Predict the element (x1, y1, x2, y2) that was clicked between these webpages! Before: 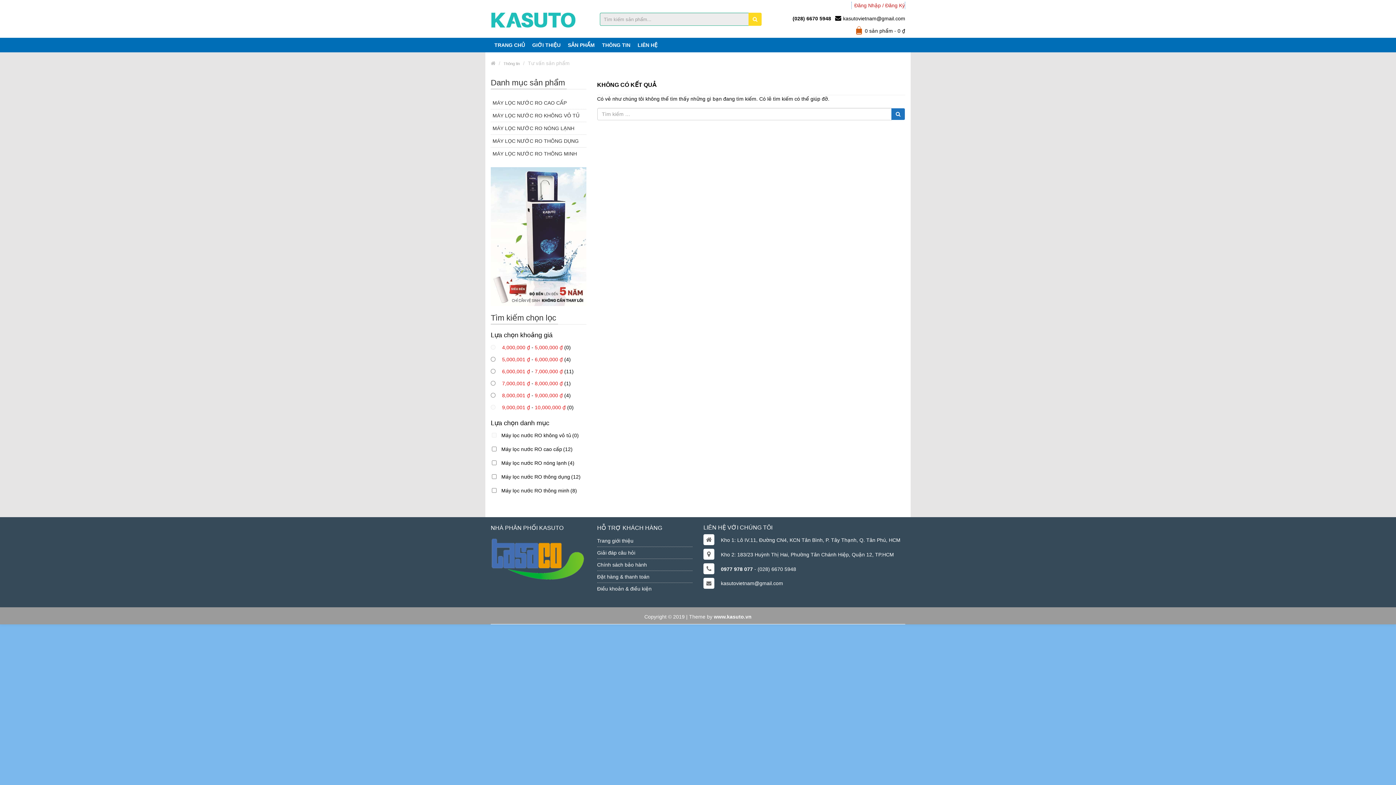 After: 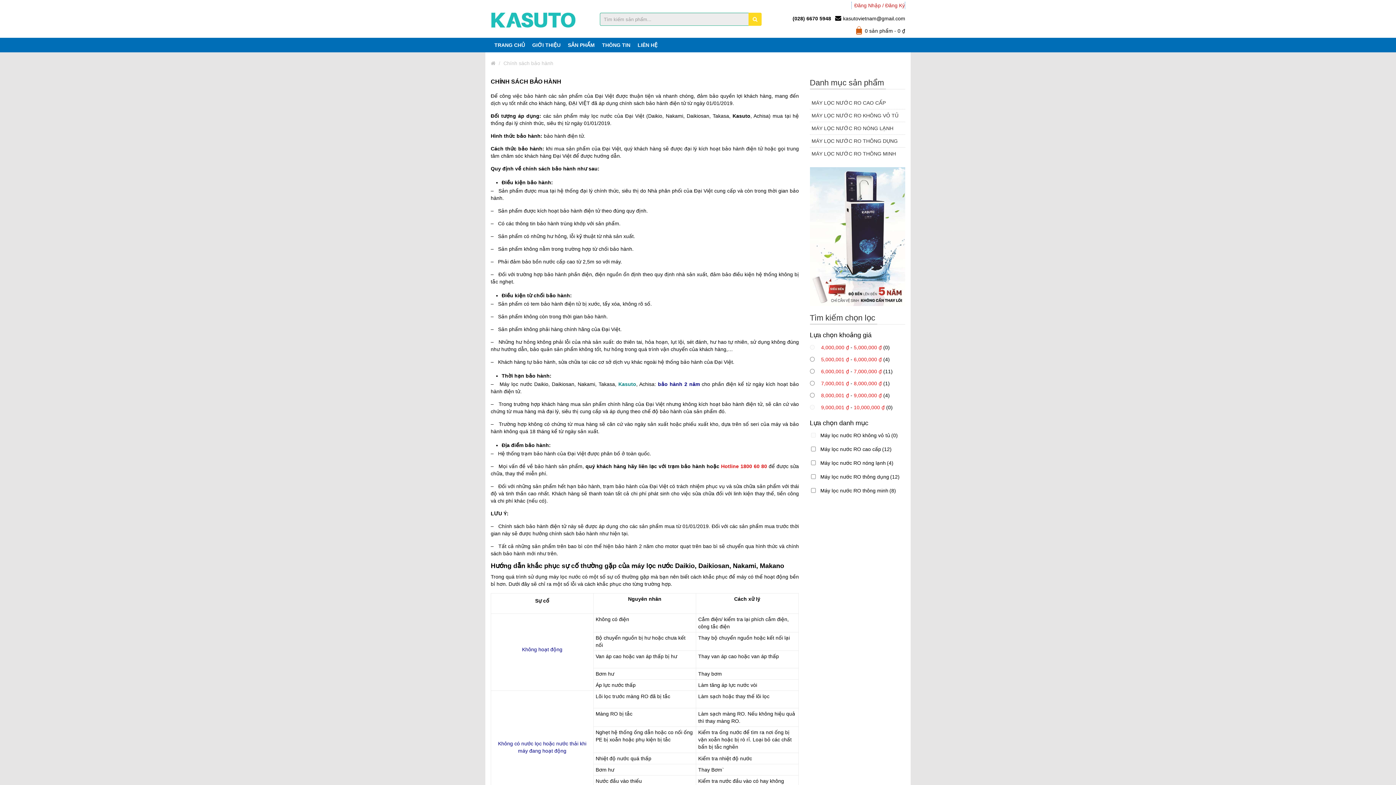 Action: bbox: (597, 559, 692, 570) label: Chính sách bảo hành